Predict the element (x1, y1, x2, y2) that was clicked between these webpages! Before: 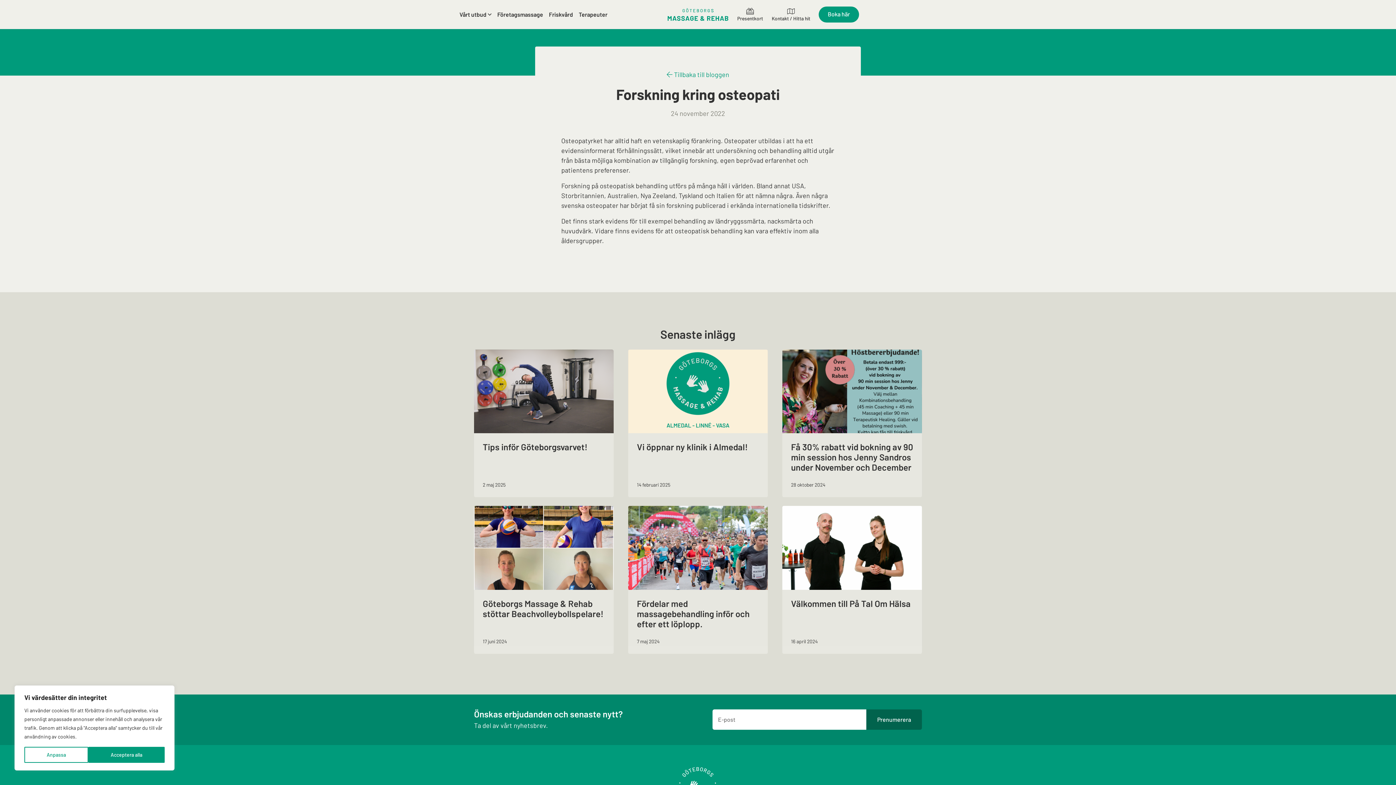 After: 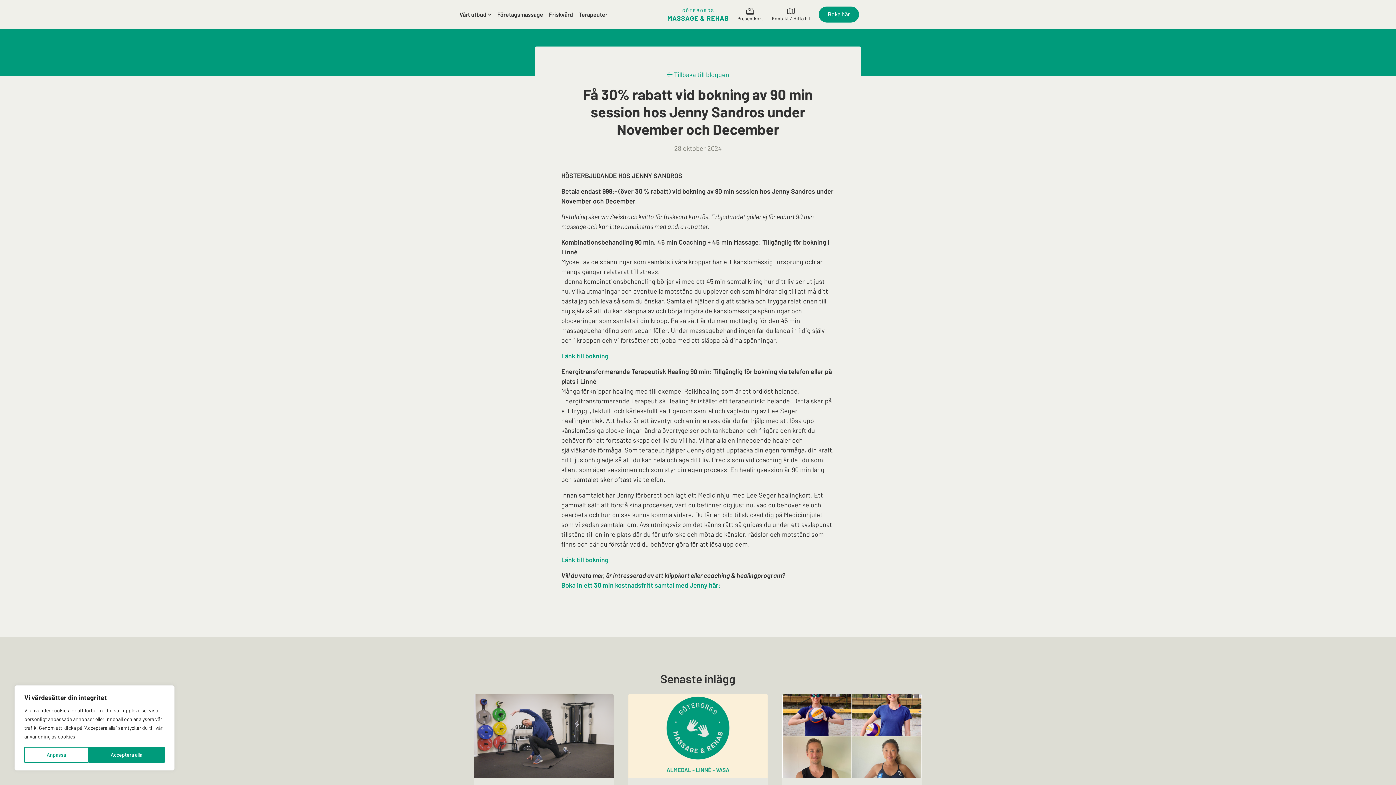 Action: bbox: (782, 349, 922, 497) label: Få 30% rabatt vid bokning av 90 min session hos Jenny Sandros under November och December

28 oktober 2024